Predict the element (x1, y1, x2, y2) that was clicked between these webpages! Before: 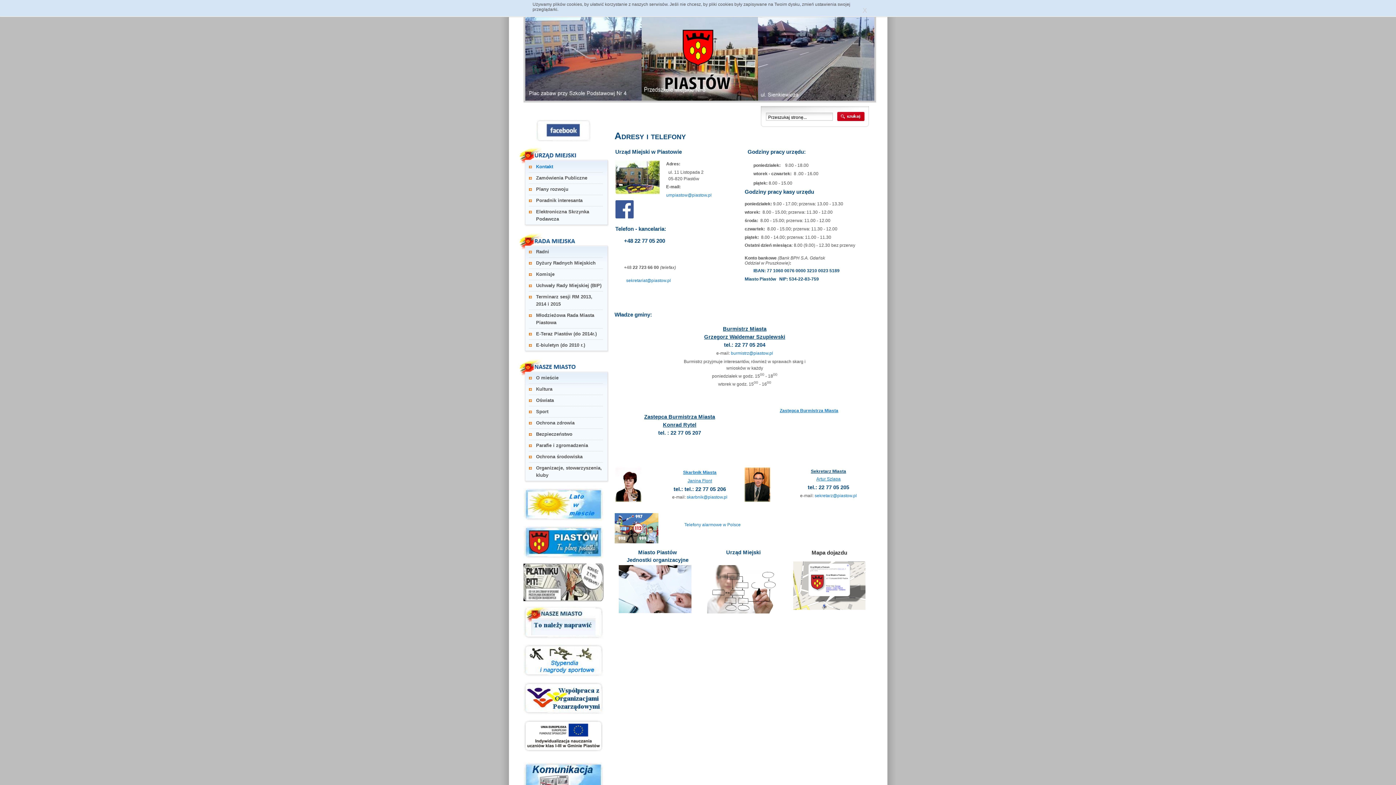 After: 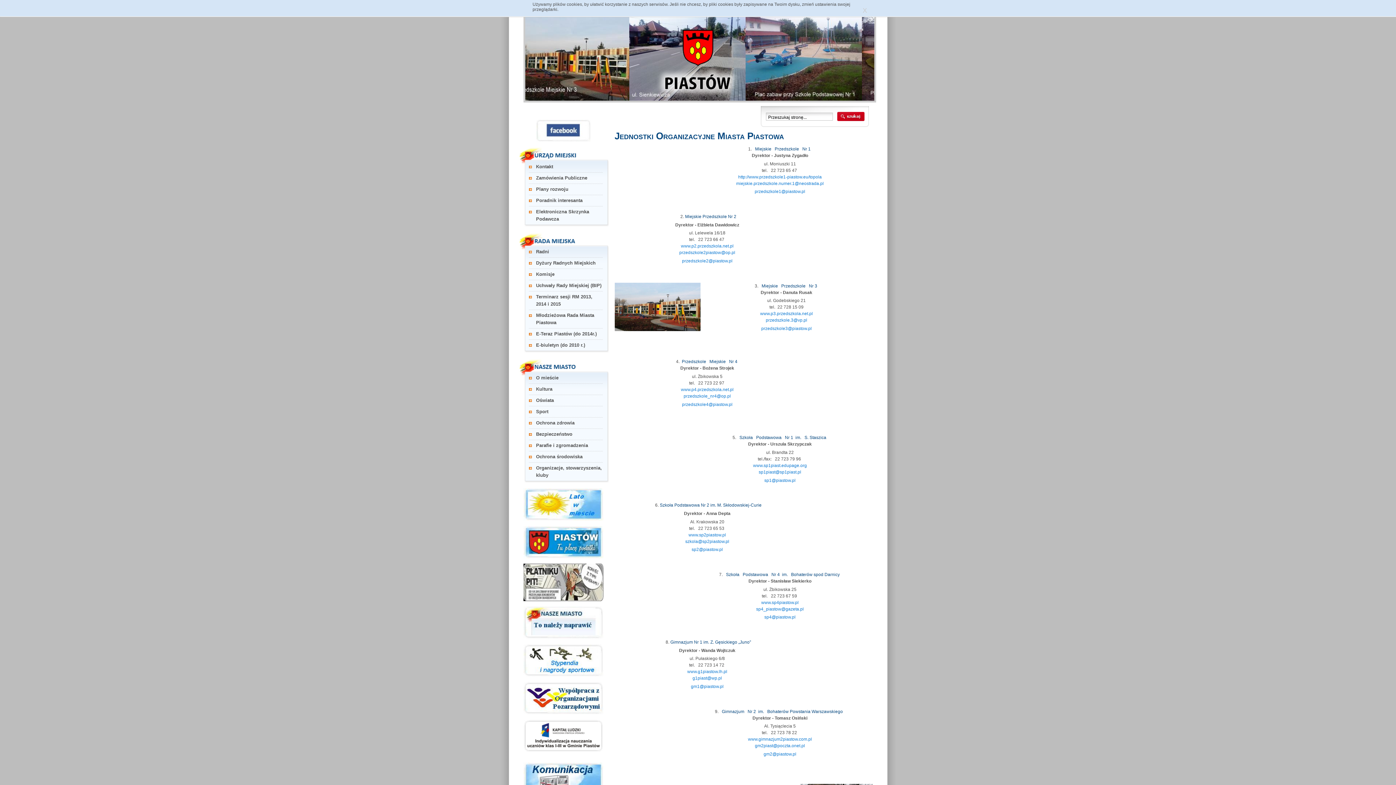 Action: label: Jednostki organizacyjne bbox: (626, 557, 688, 563)